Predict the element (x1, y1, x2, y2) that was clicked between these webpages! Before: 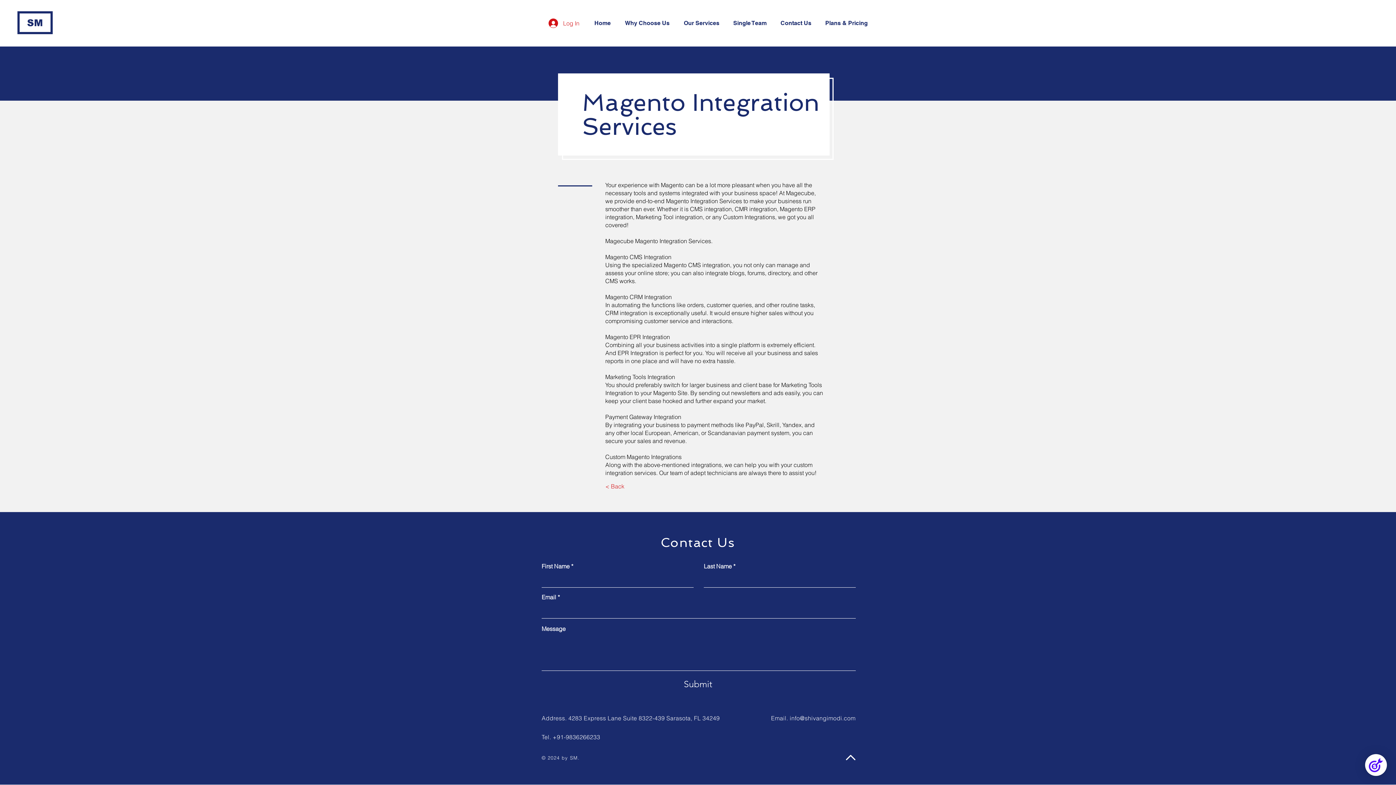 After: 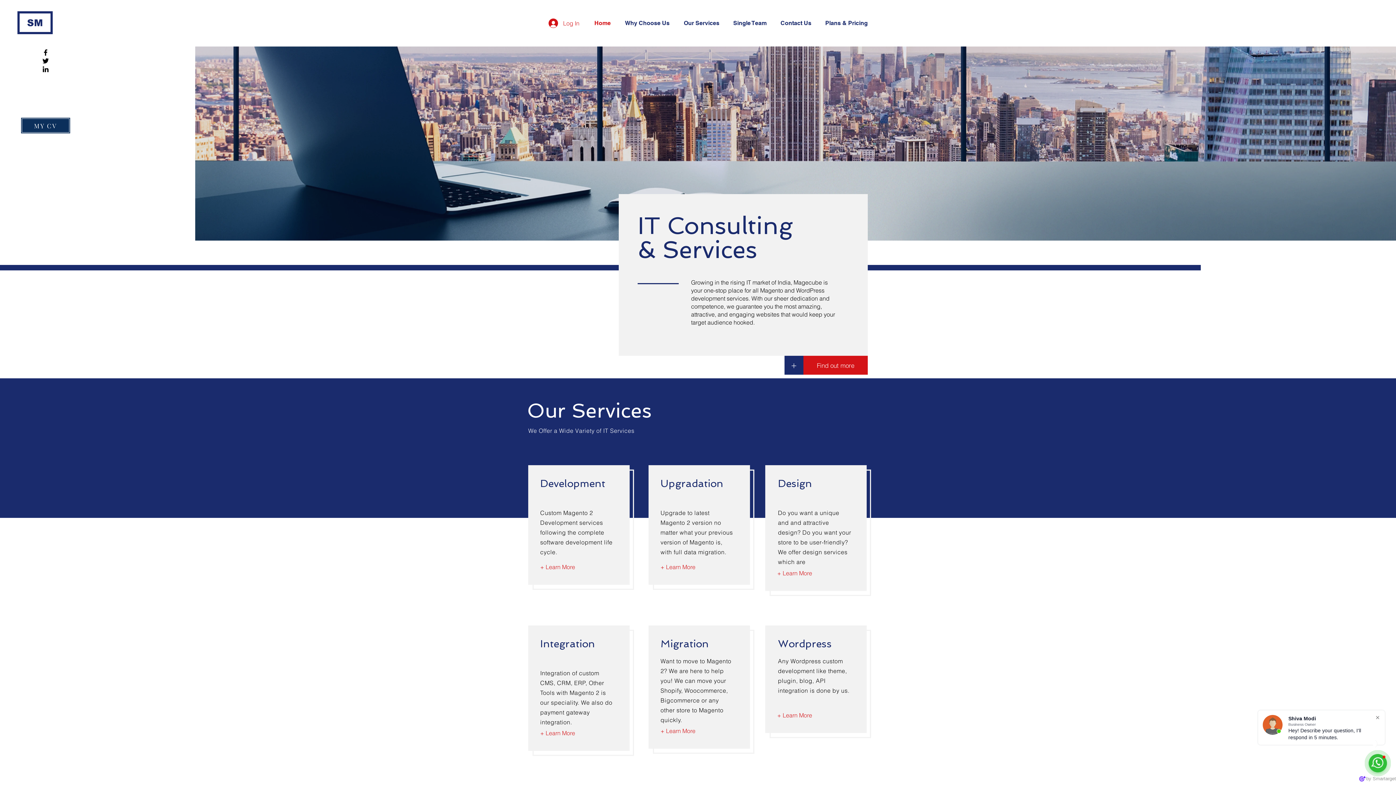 Action: bbox: (17, 11, 52, 34) label: SM